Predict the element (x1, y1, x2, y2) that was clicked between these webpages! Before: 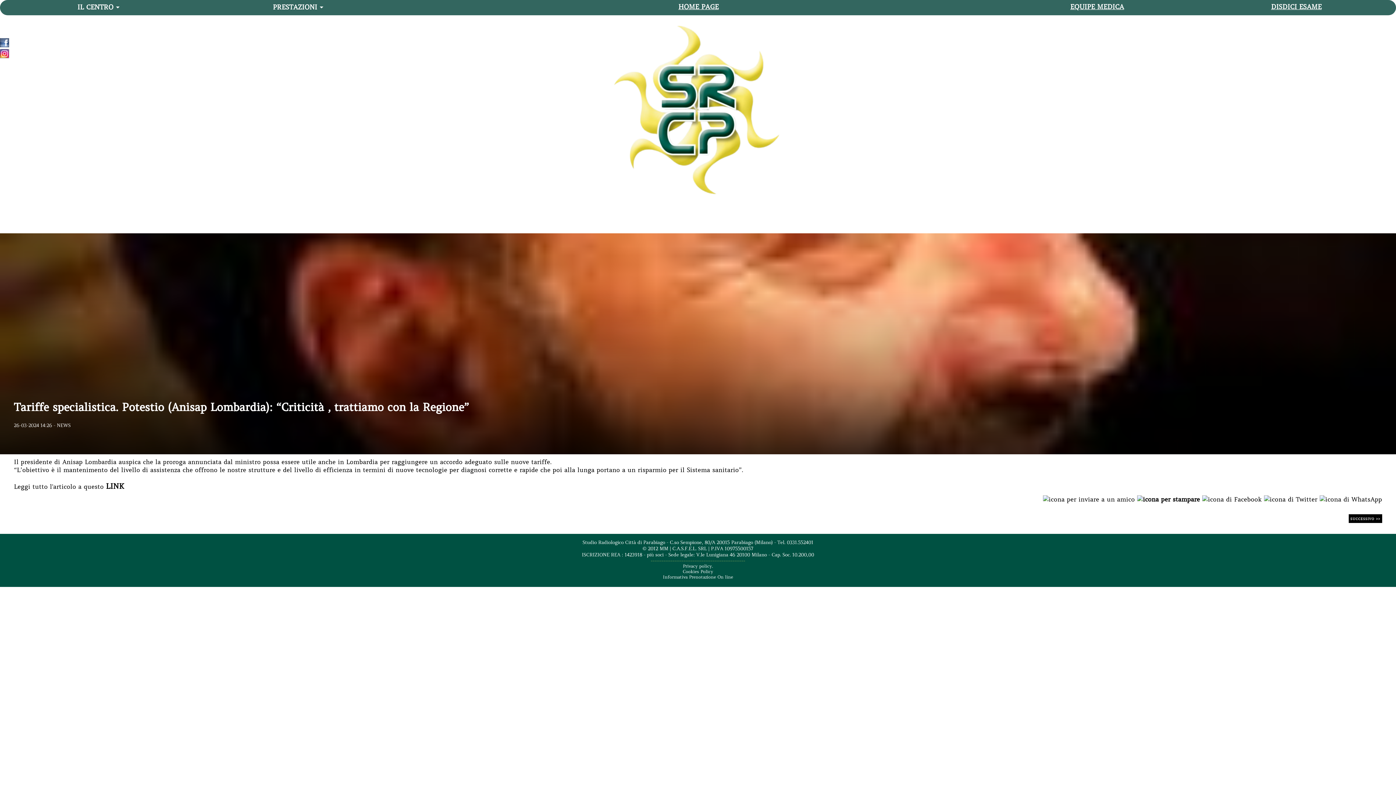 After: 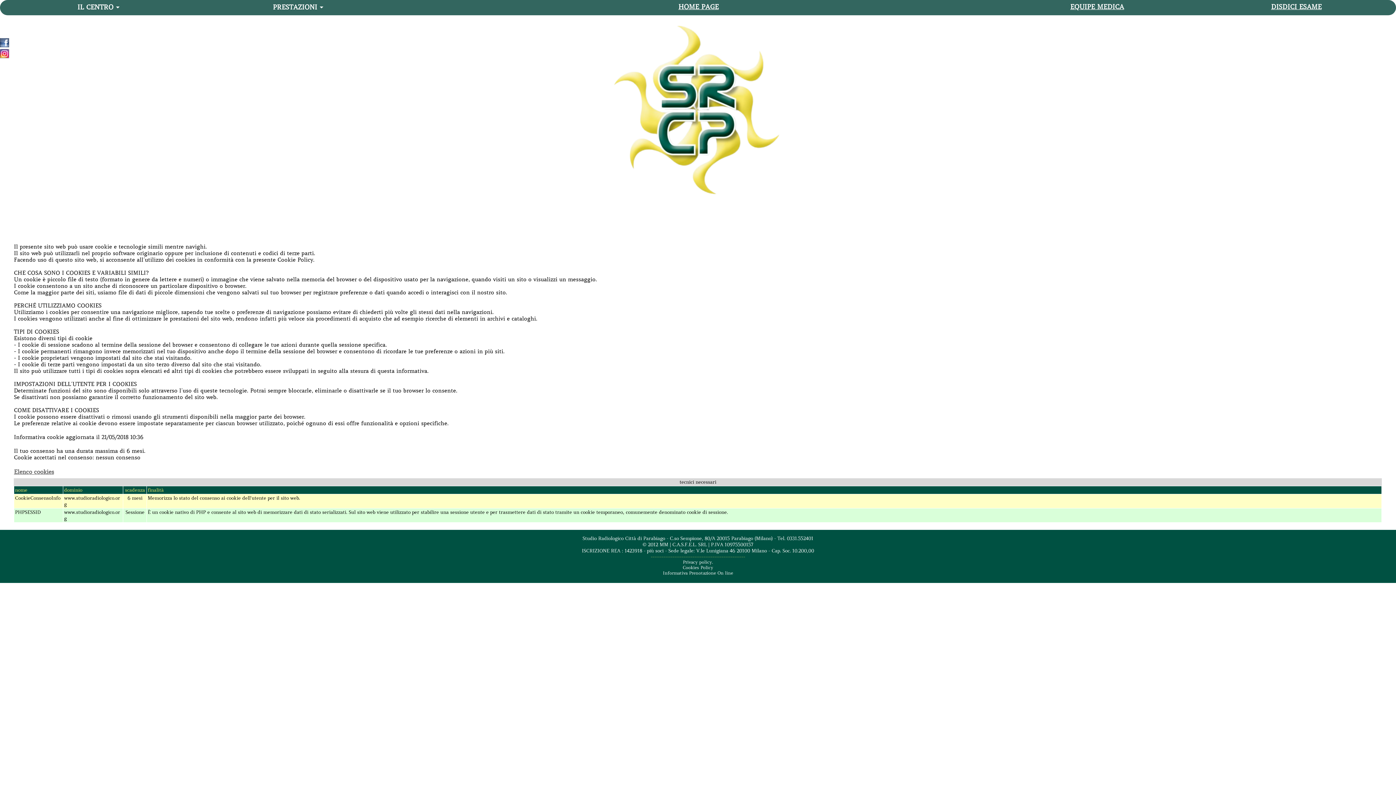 Action: label: Cookies Policy bbox: (682, 569, 713, 574)